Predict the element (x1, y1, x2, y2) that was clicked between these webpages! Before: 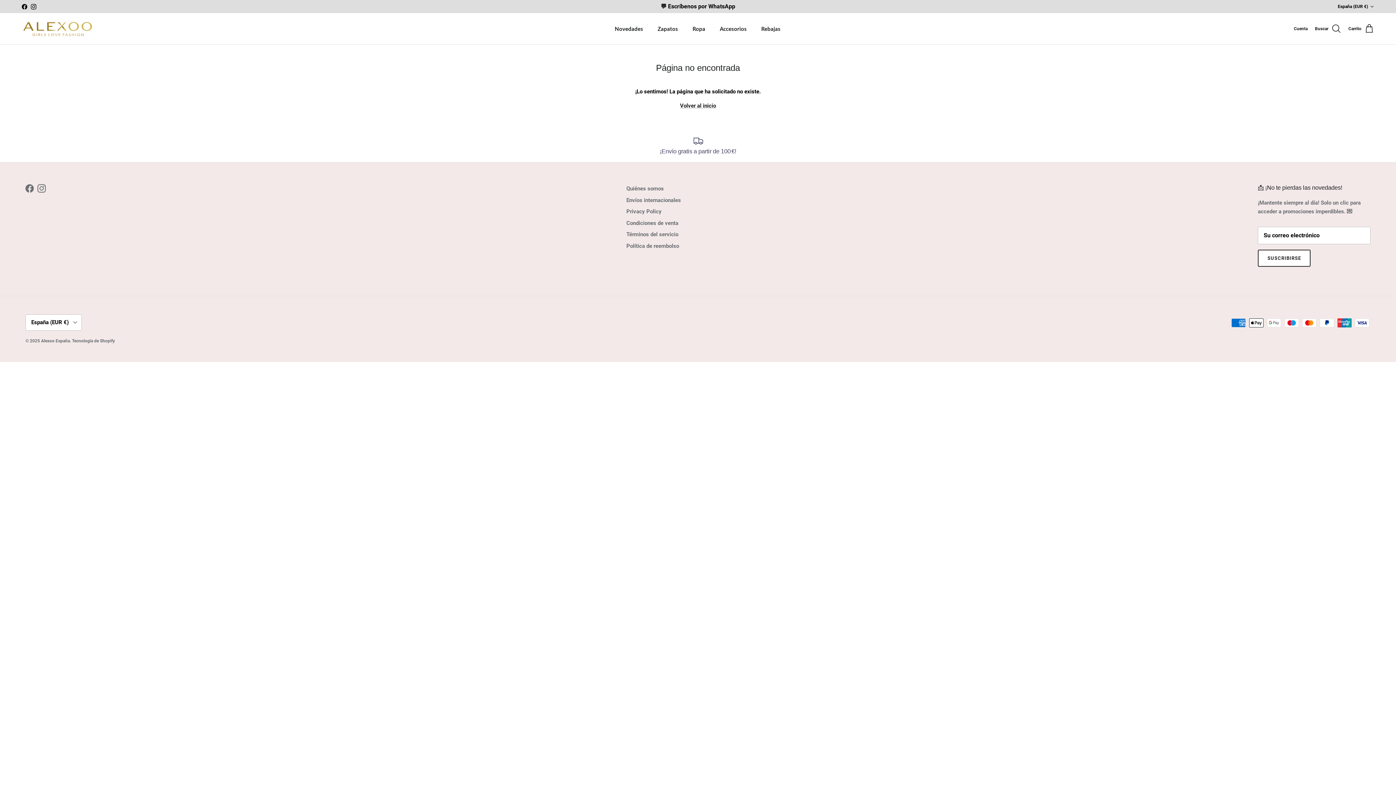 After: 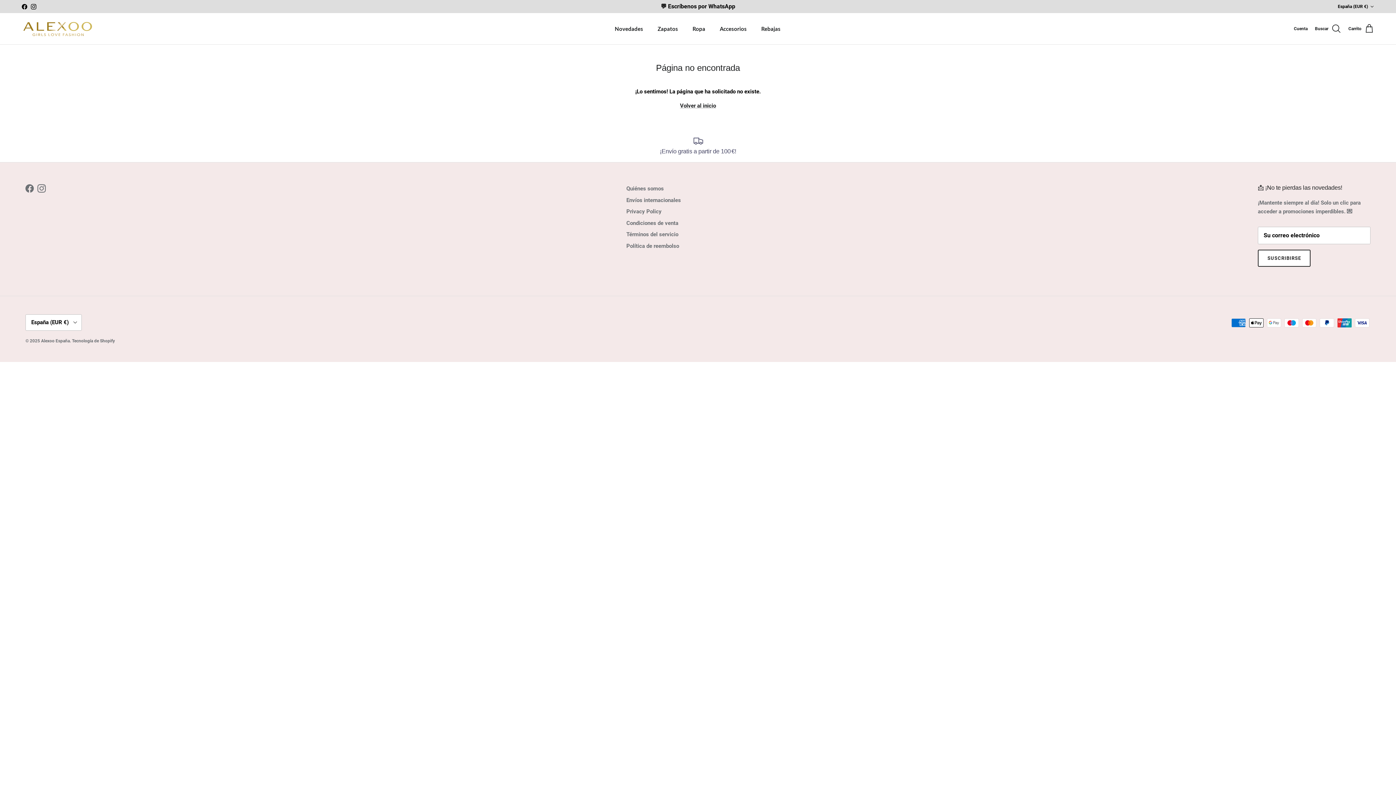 Action: bbox: (21, 3, 27, 9) label: Facebook